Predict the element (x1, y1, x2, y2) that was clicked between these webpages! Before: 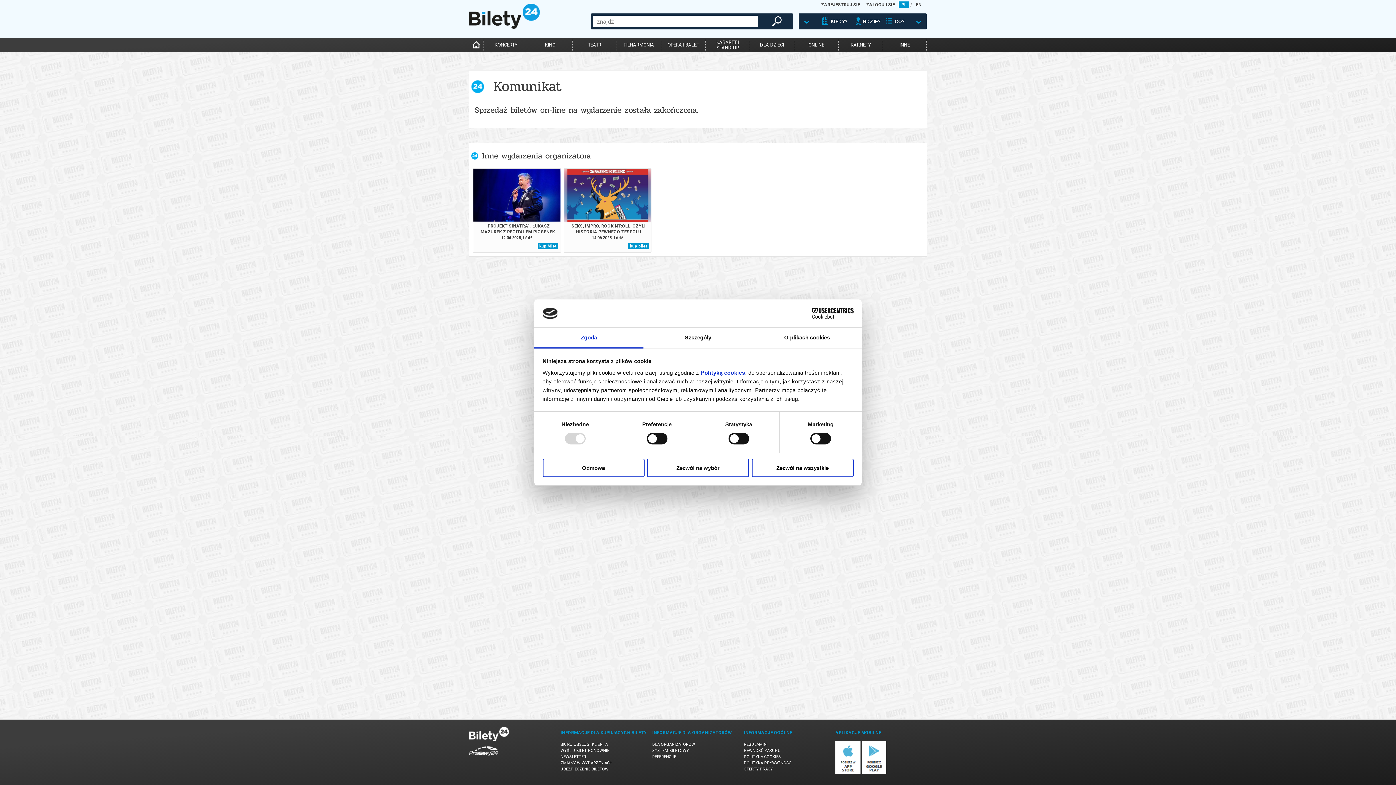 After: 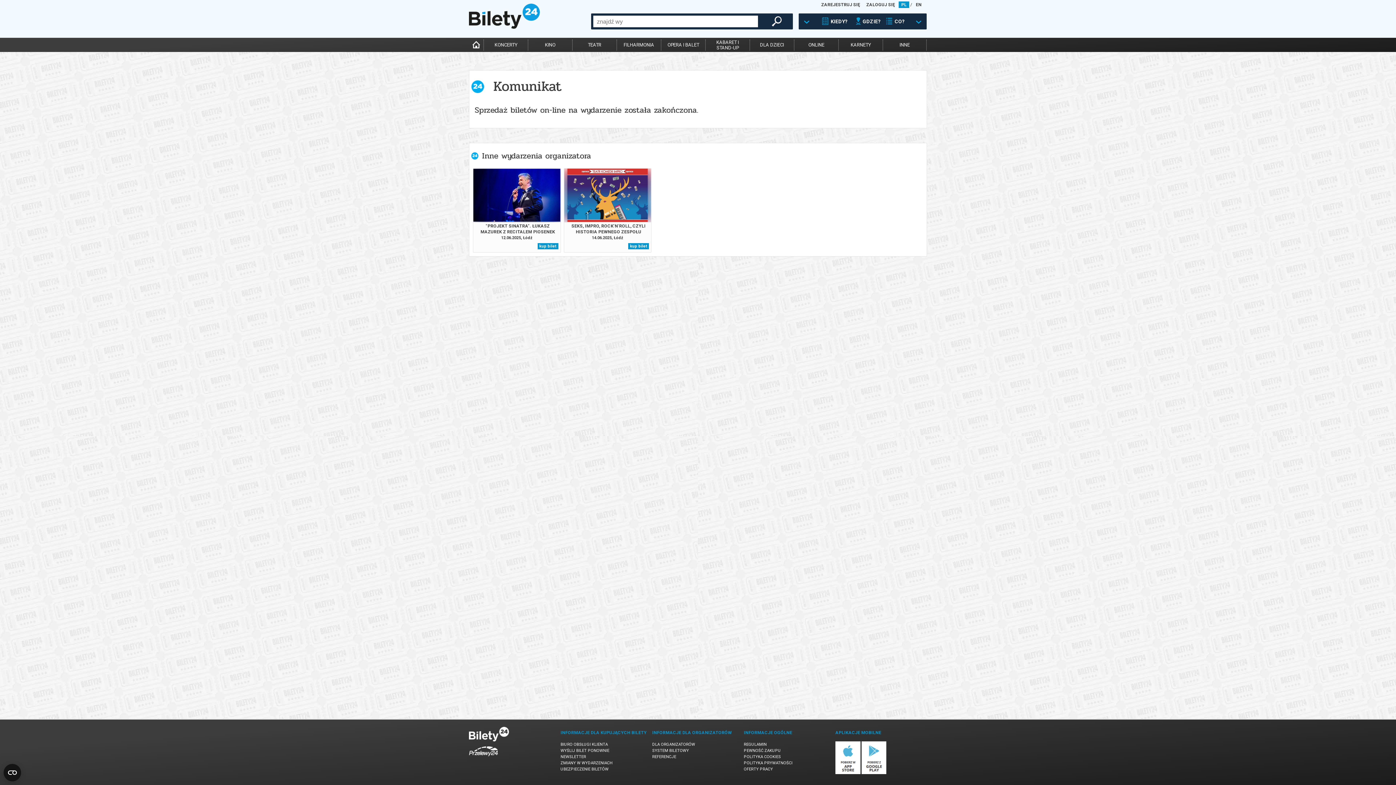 Action: label: Odmowa bbox: (542, 458, 644, 477)